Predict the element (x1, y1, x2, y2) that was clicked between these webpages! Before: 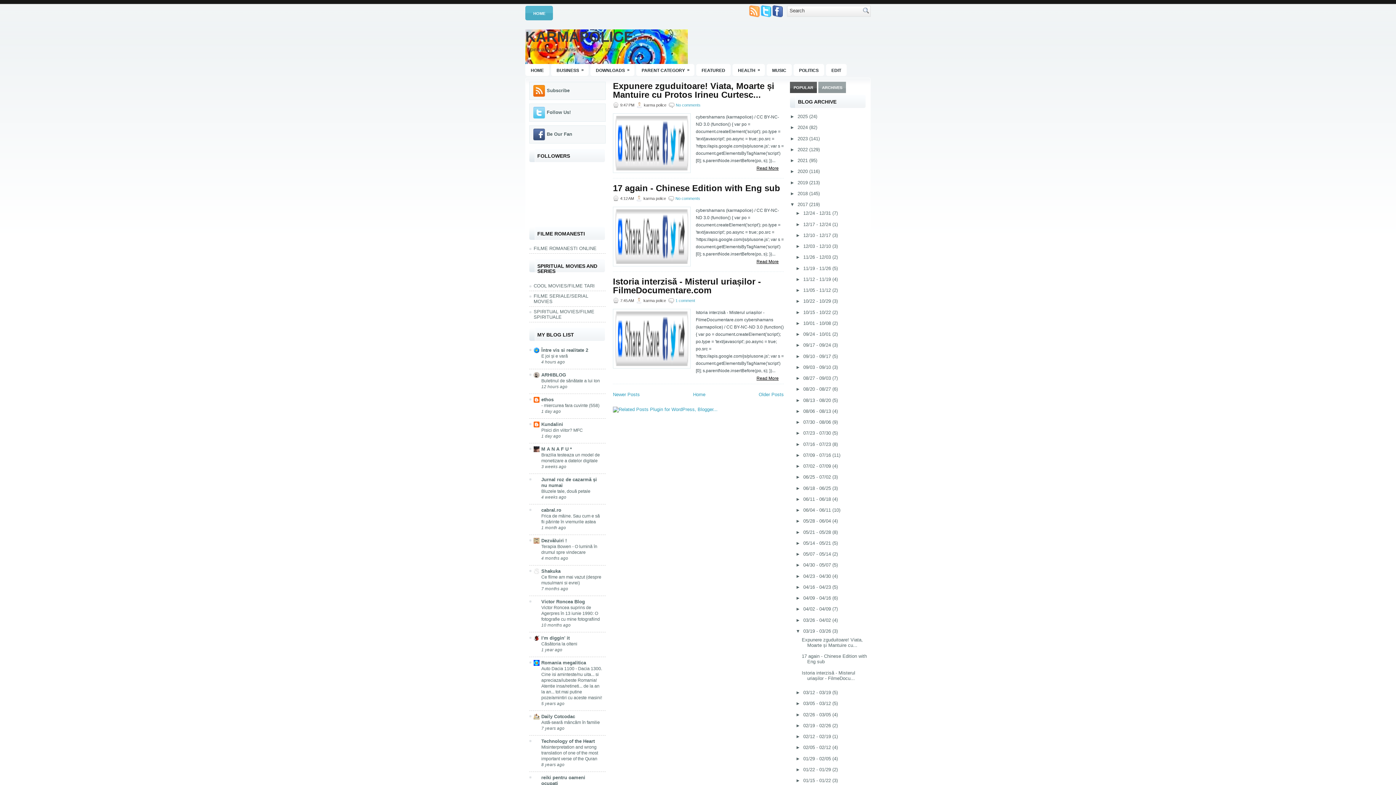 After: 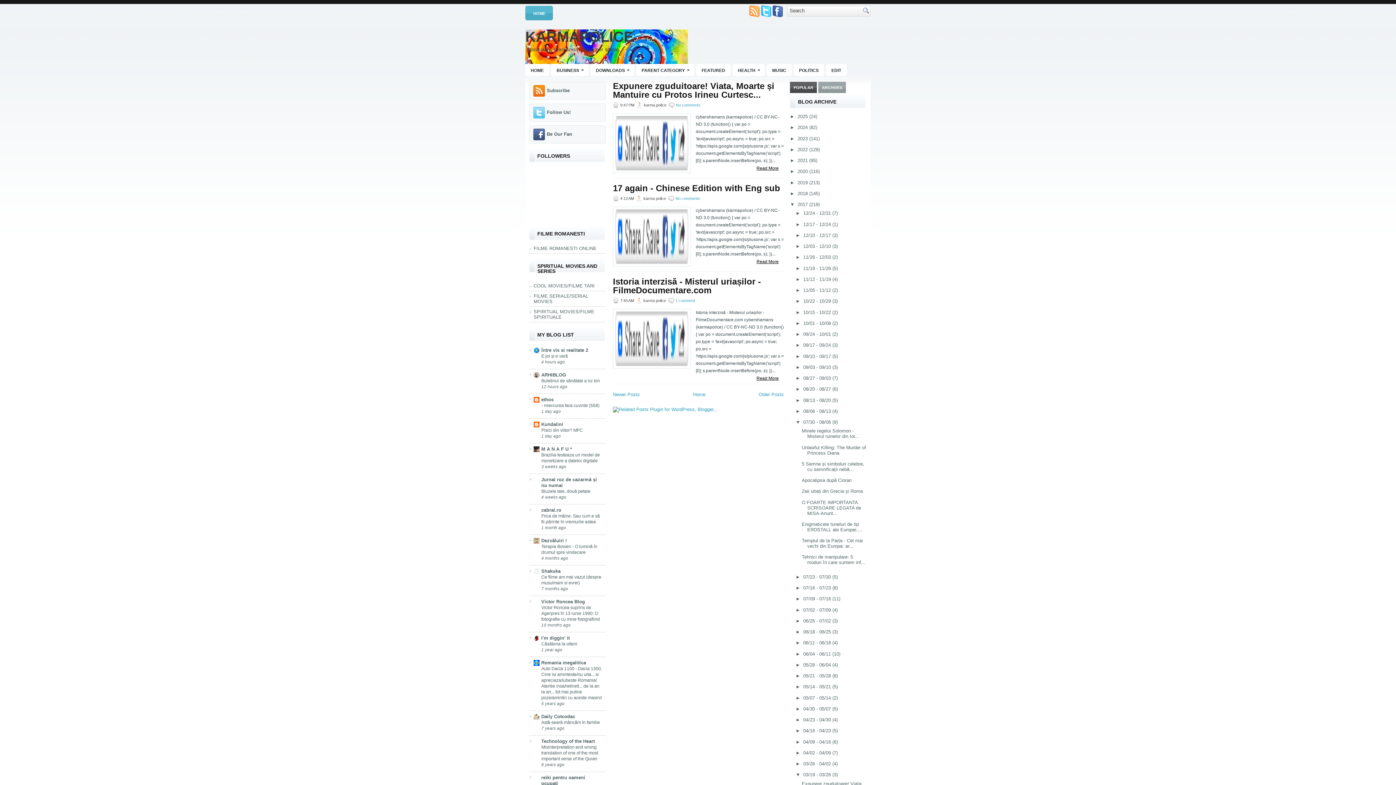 Action: label: ►   bbox: (795, 419, 803, 425)